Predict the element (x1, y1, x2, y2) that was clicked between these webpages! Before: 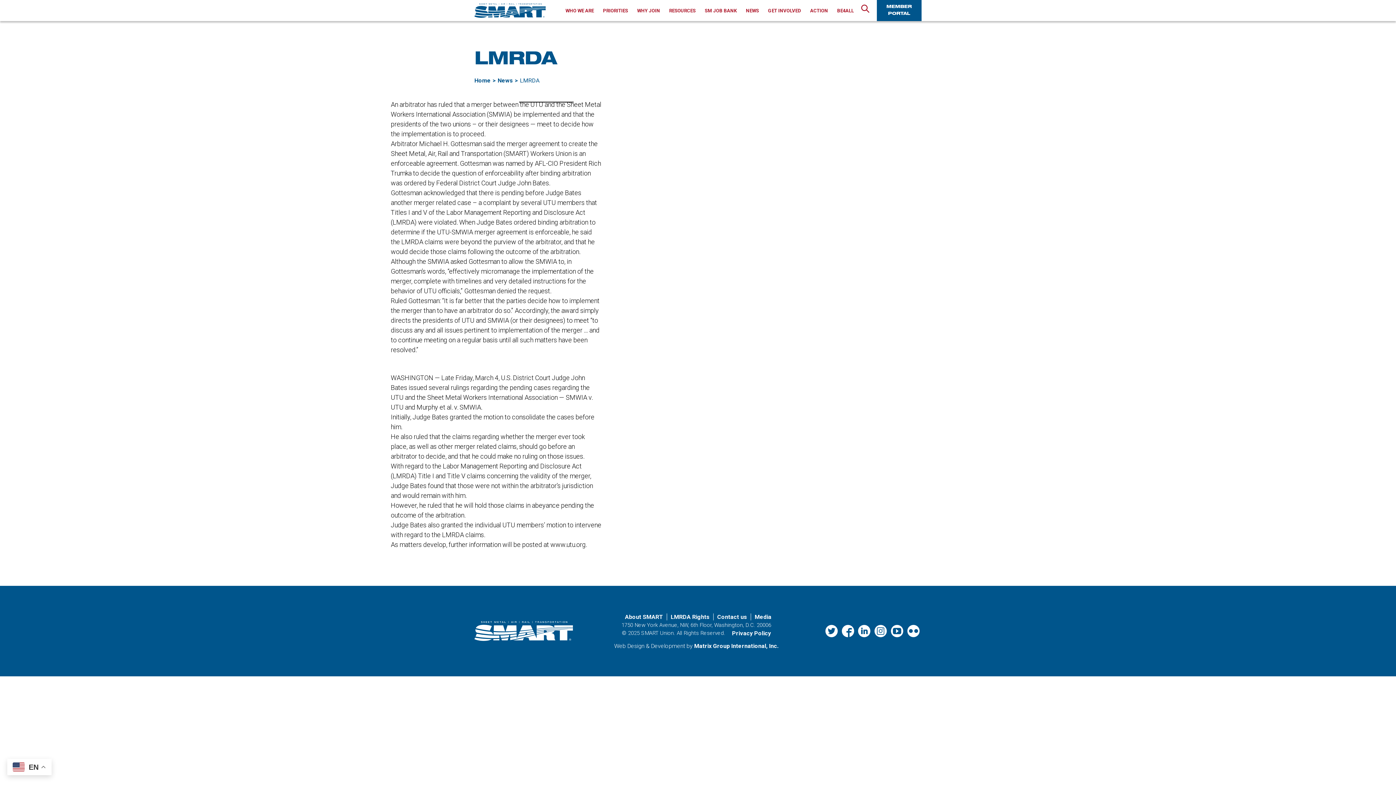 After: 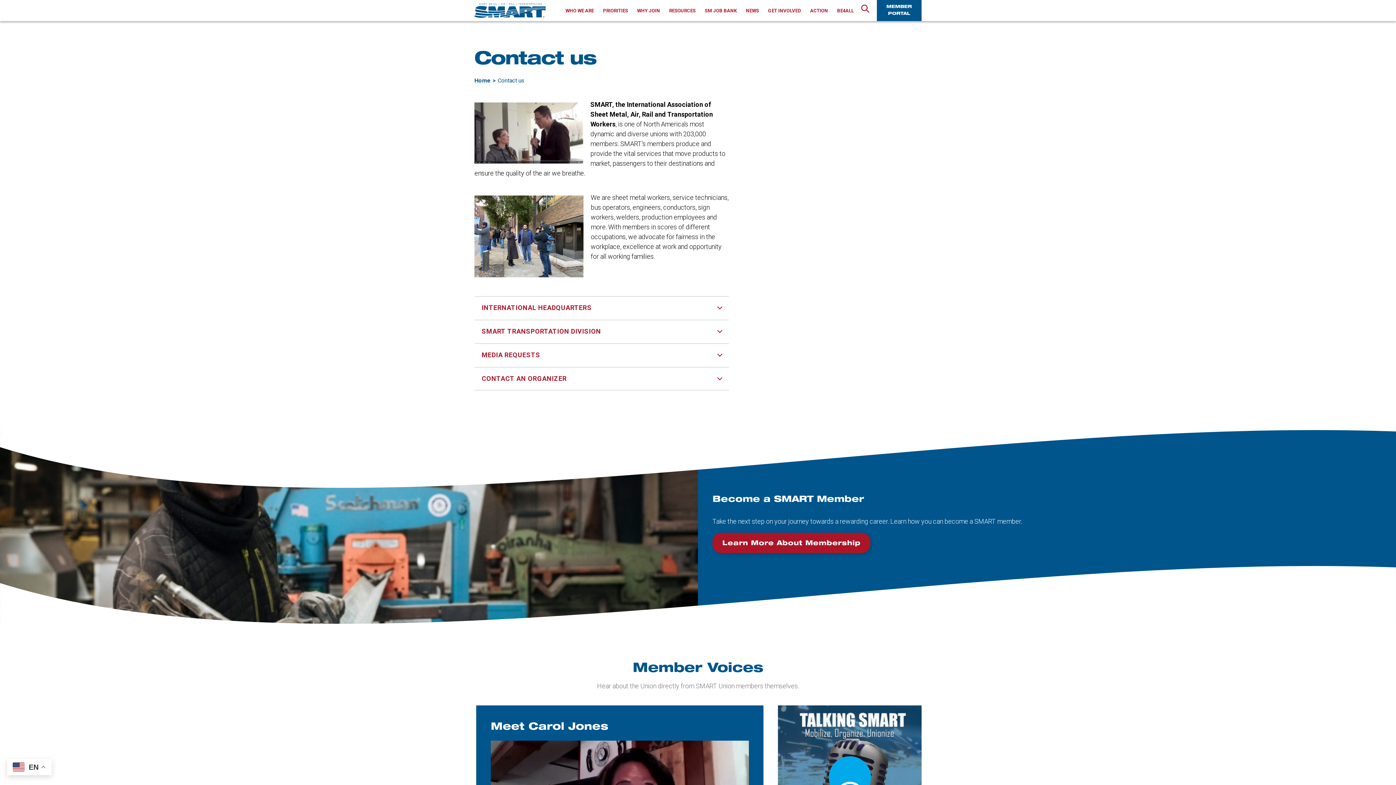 Action: bbox: (709, 613, 747, 620) label: Contact us